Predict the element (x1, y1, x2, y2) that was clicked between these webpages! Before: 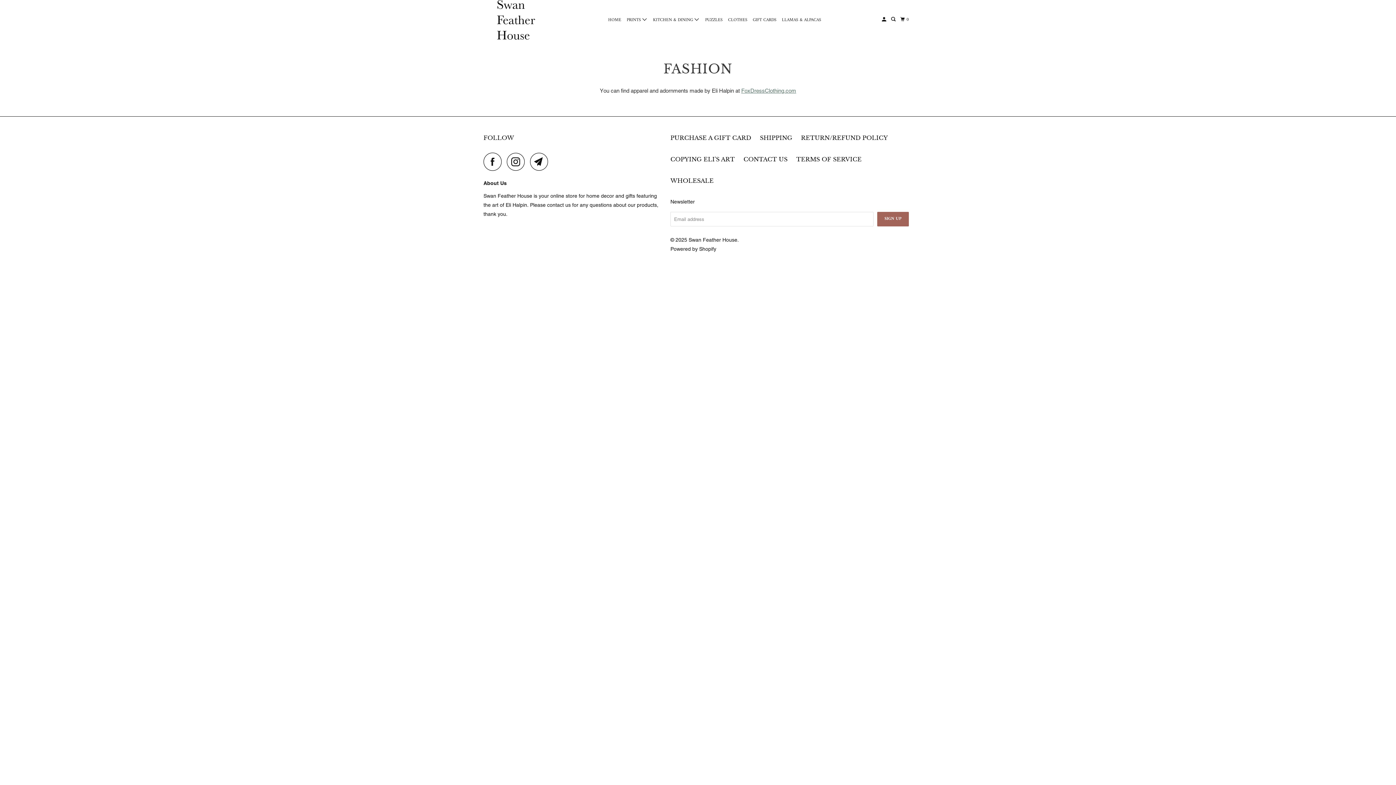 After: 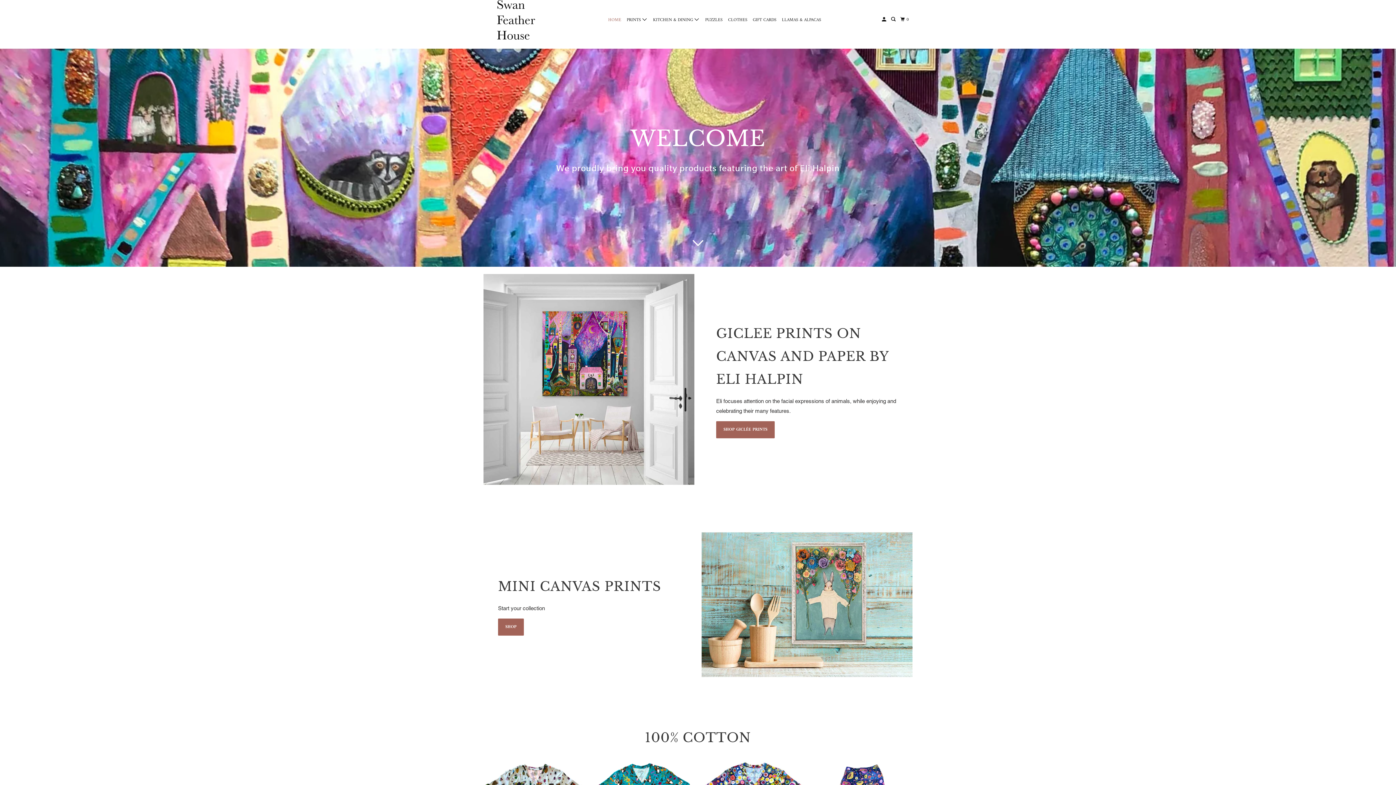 Action: bbox: (483, 0, 549, 39)